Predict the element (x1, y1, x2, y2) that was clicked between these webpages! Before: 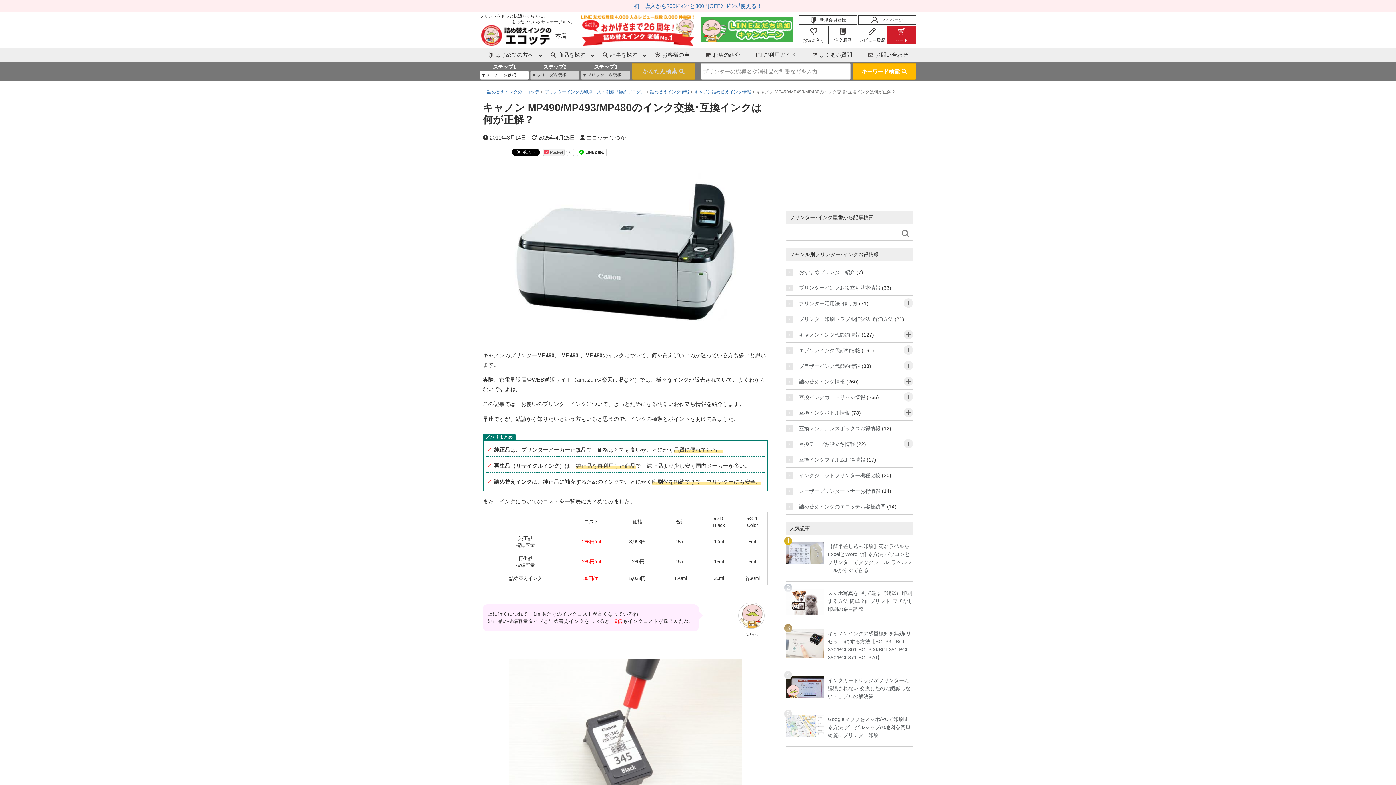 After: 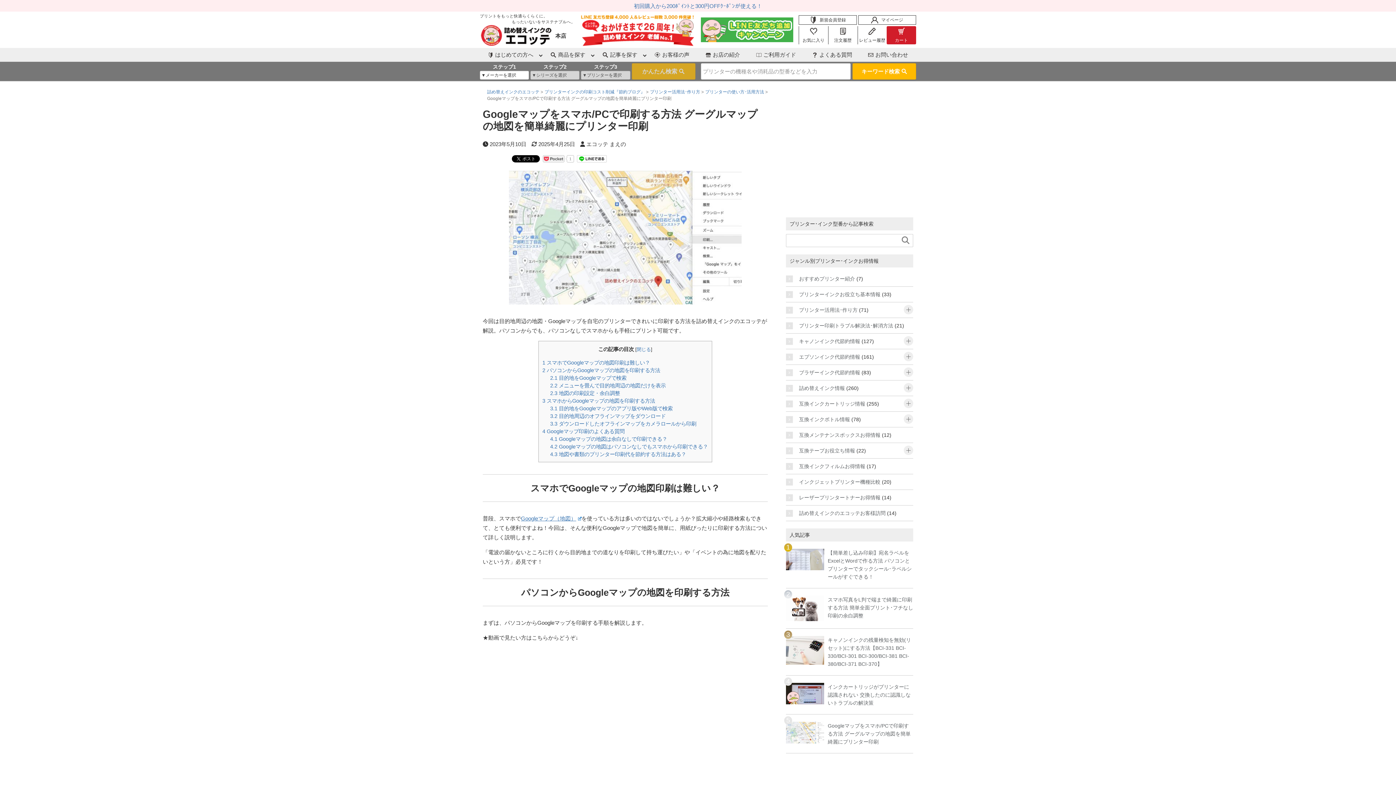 Action: bbox: (786, 715, 824, 737)